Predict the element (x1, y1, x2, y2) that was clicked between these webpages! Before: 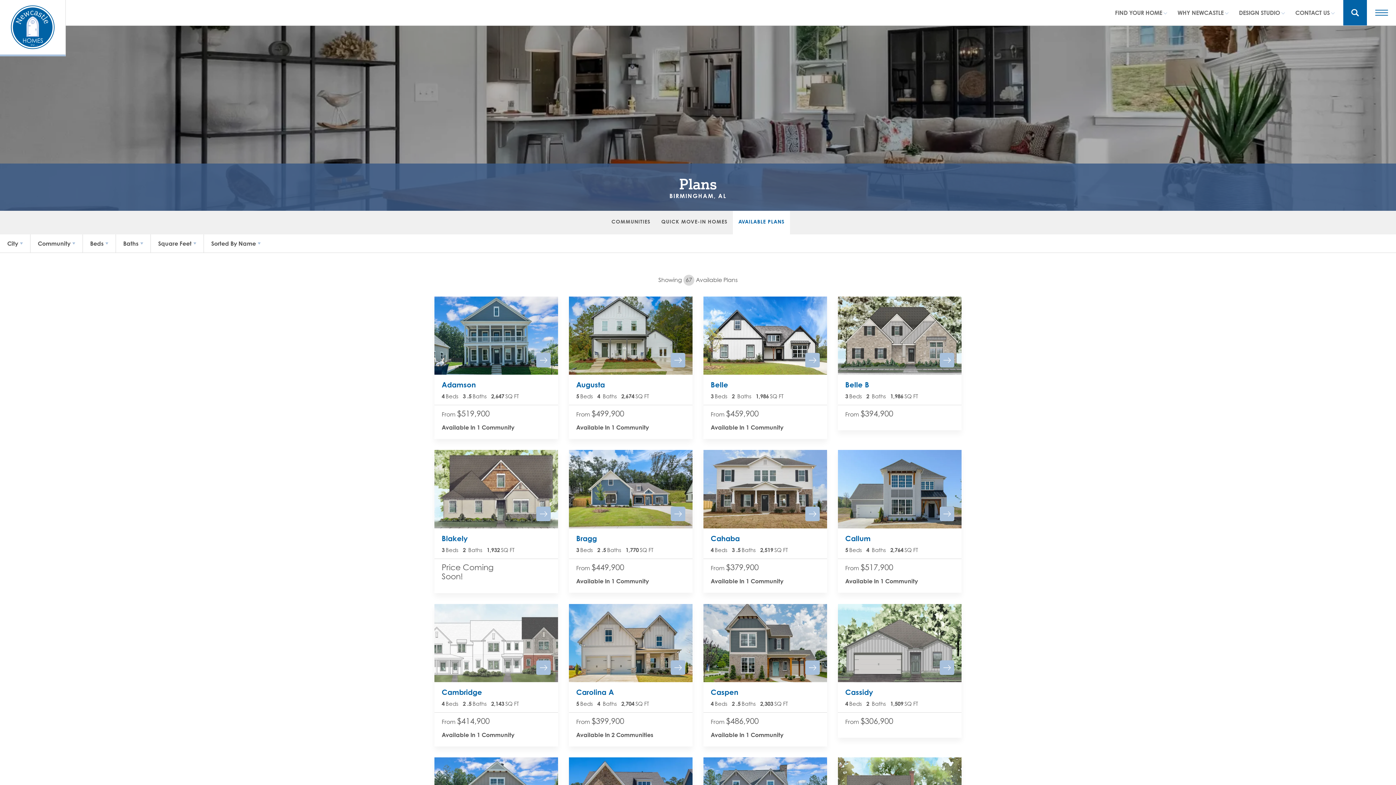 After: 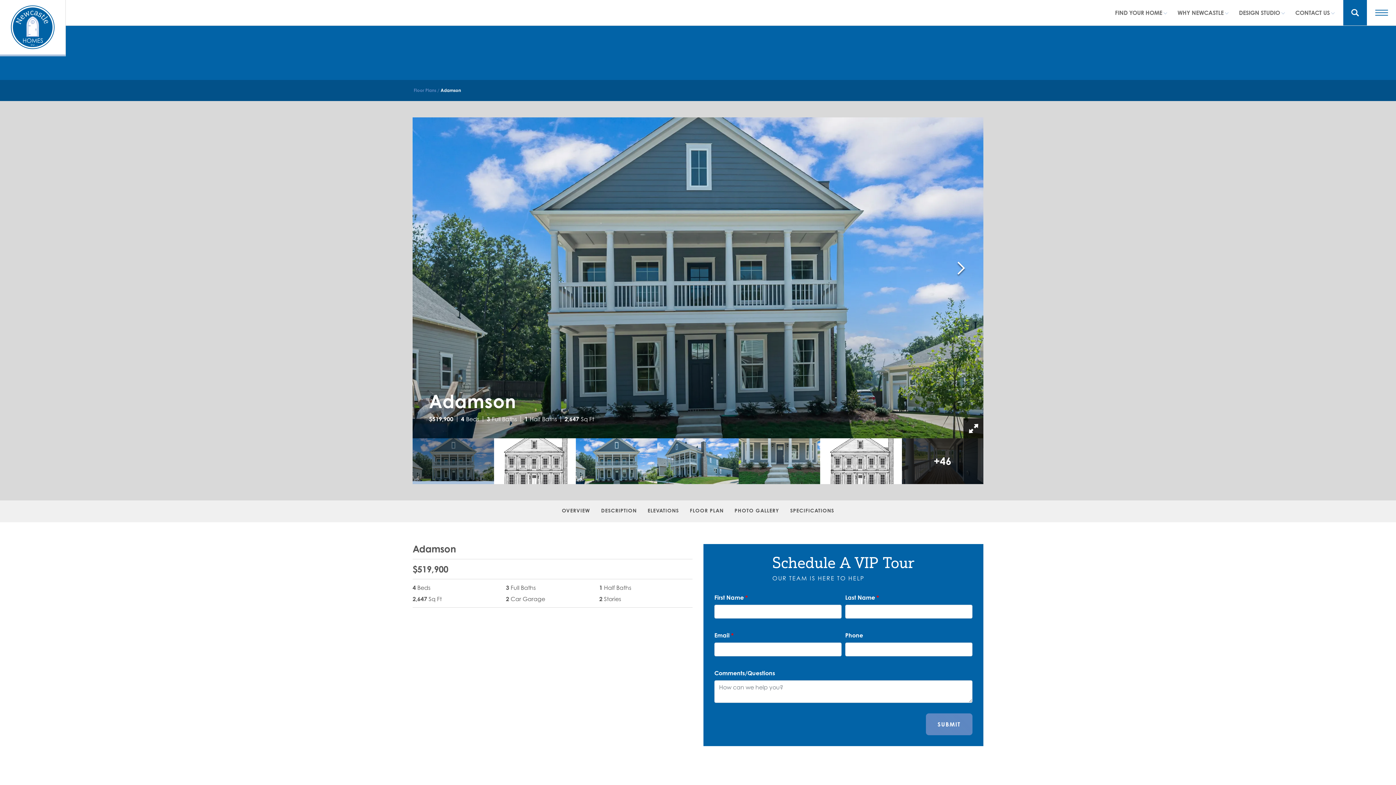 Action: label: Adamson bbox: (441, 302, 476, 311)